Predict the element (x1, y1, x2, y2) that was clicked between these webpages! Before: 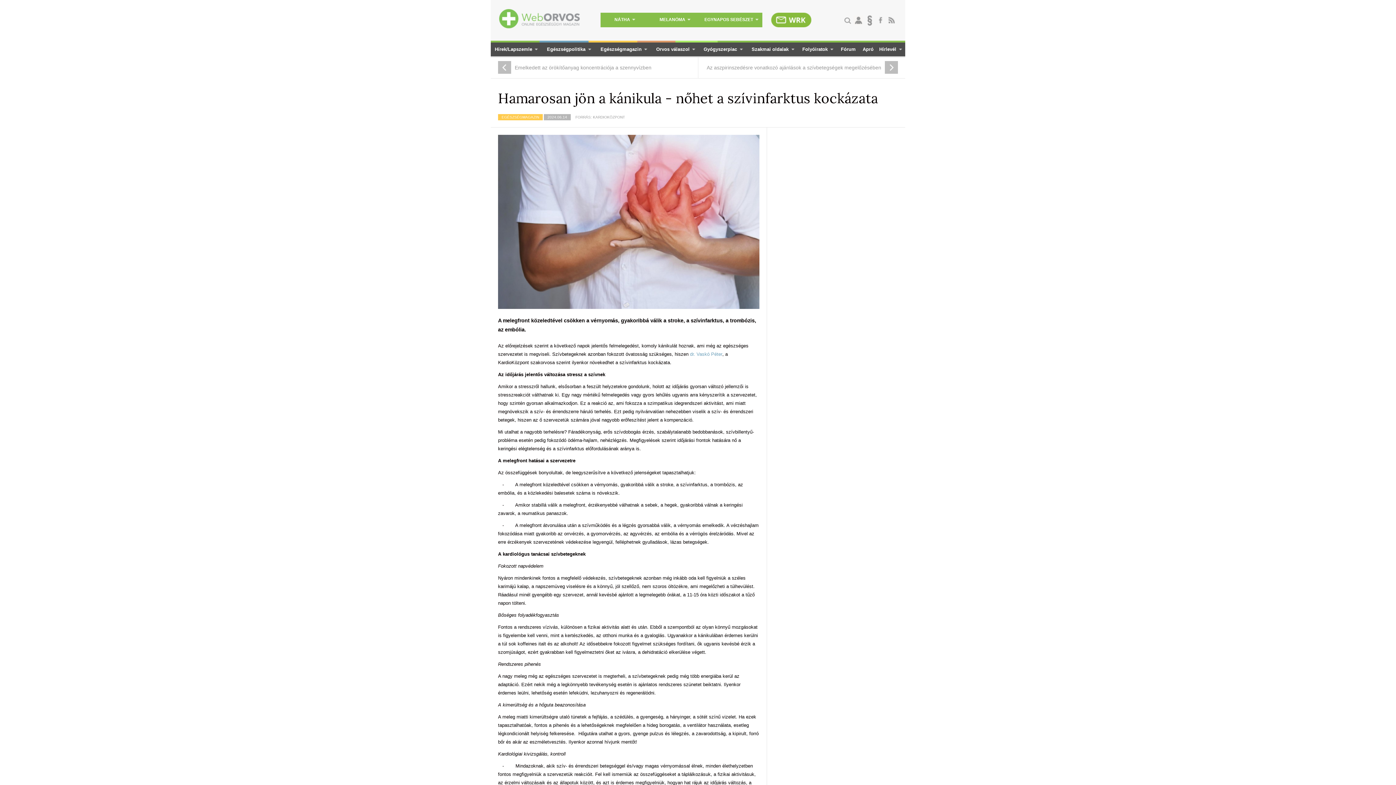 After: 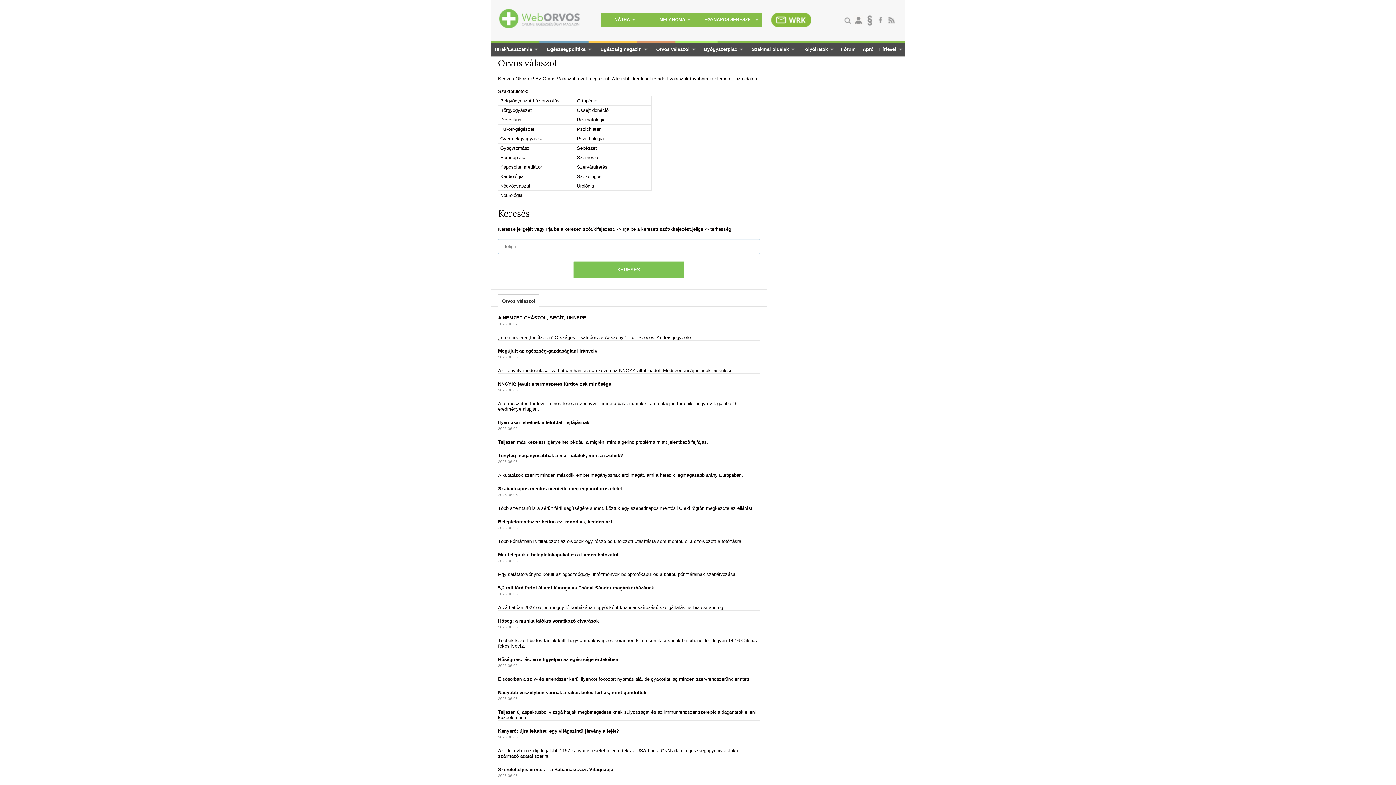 Action: bbox: (656, 46, 696, 52) label: Orvos válaszol